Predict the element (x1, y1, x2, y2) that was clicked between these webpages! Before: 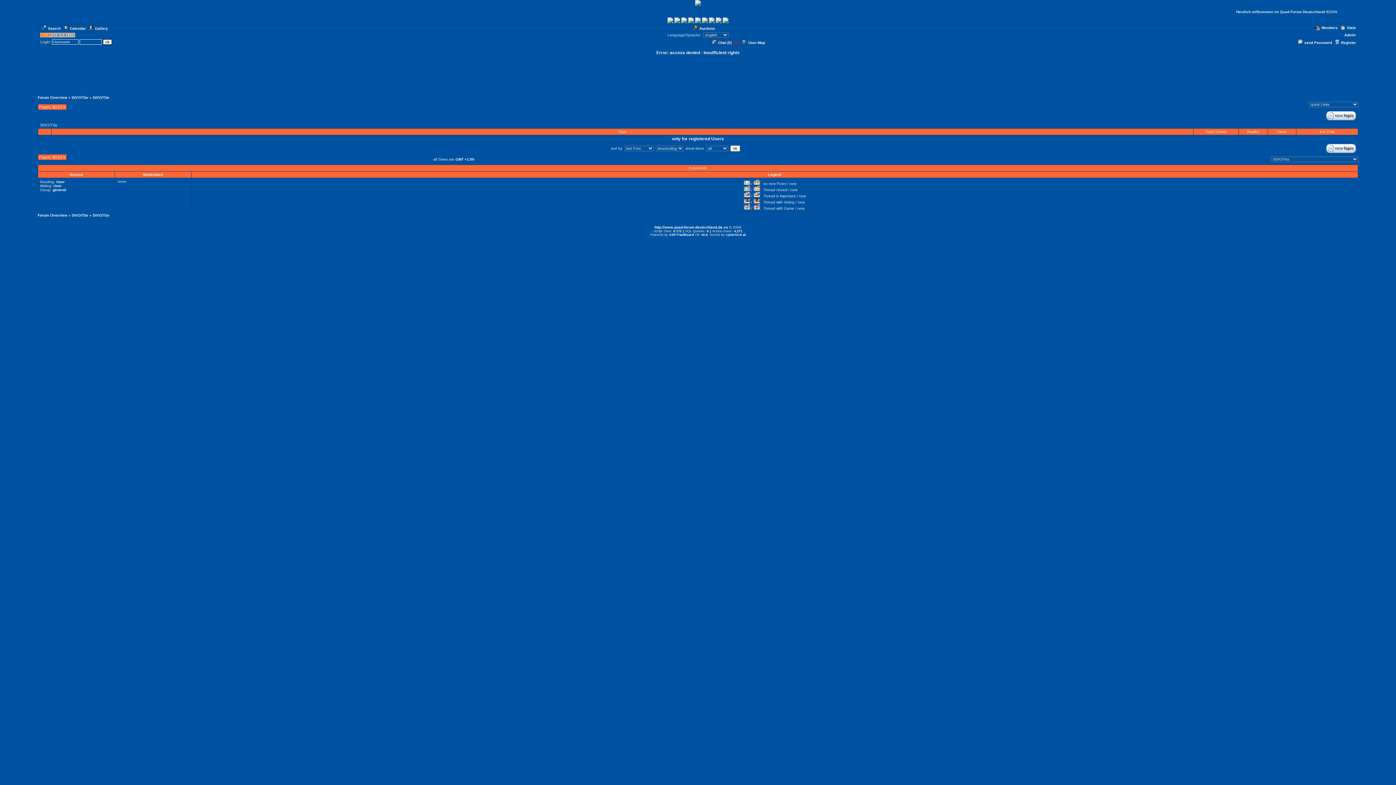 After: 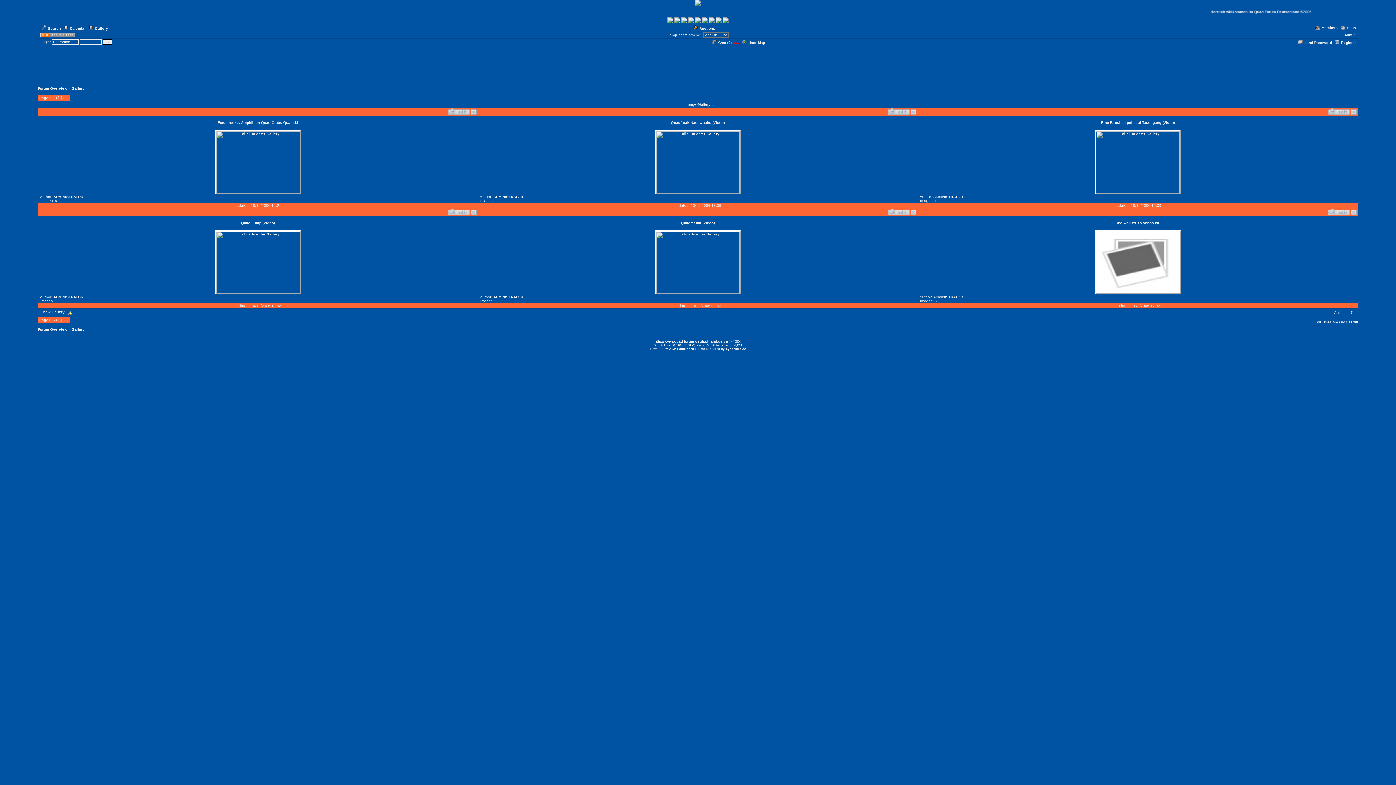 Action: label: Gallery bbox: (86, 26, 108, 30)